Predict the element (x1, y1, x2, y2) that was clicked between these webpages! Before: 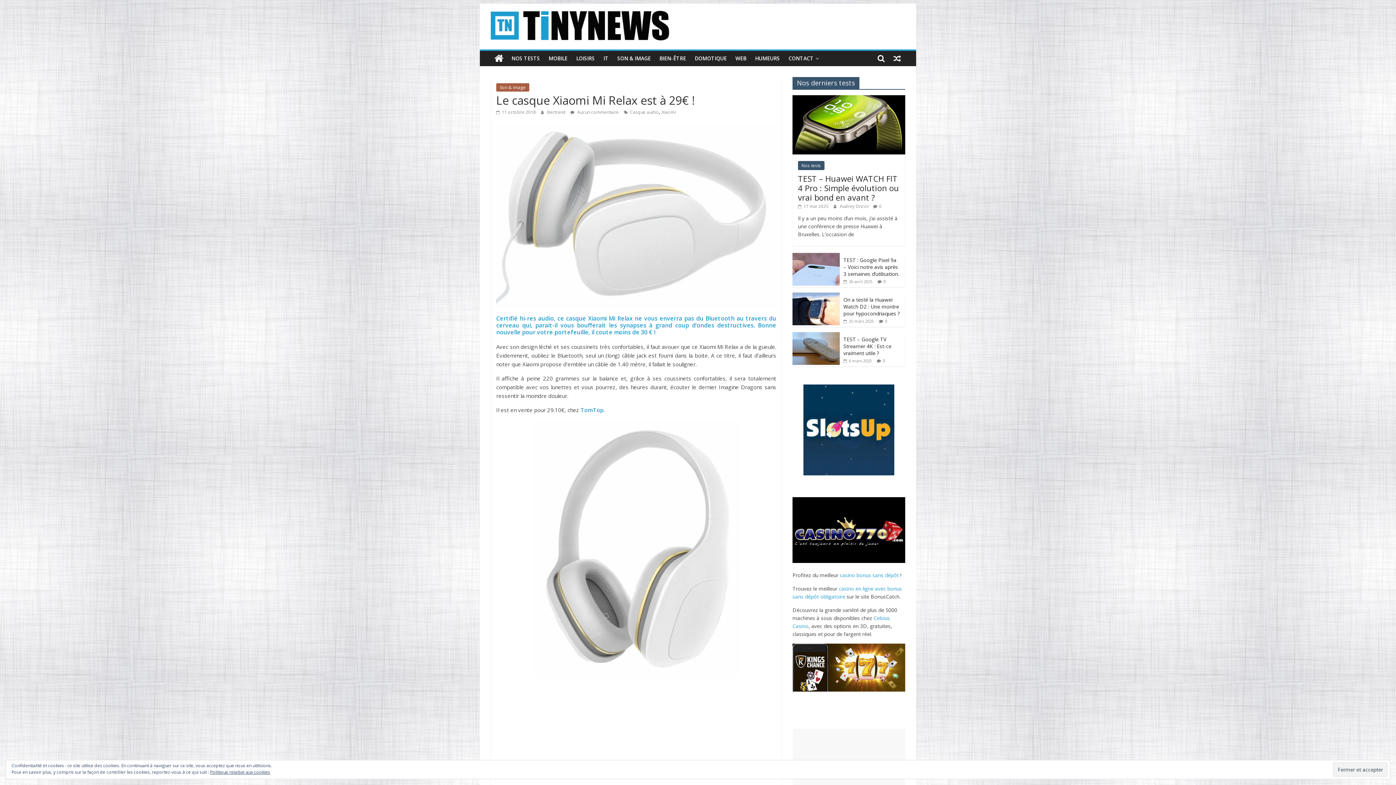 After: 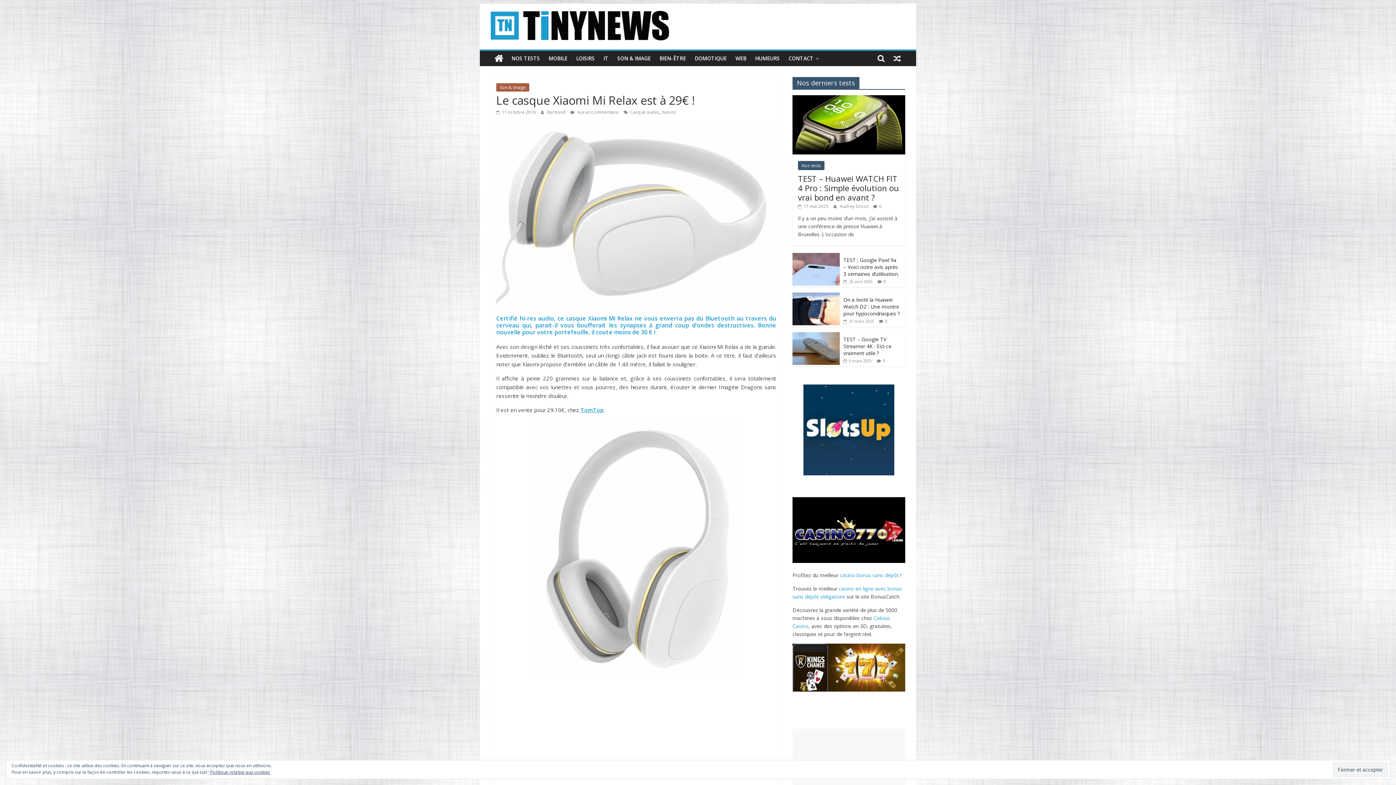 Action: bbox: (580, 406, 603, 413) label: TomTop